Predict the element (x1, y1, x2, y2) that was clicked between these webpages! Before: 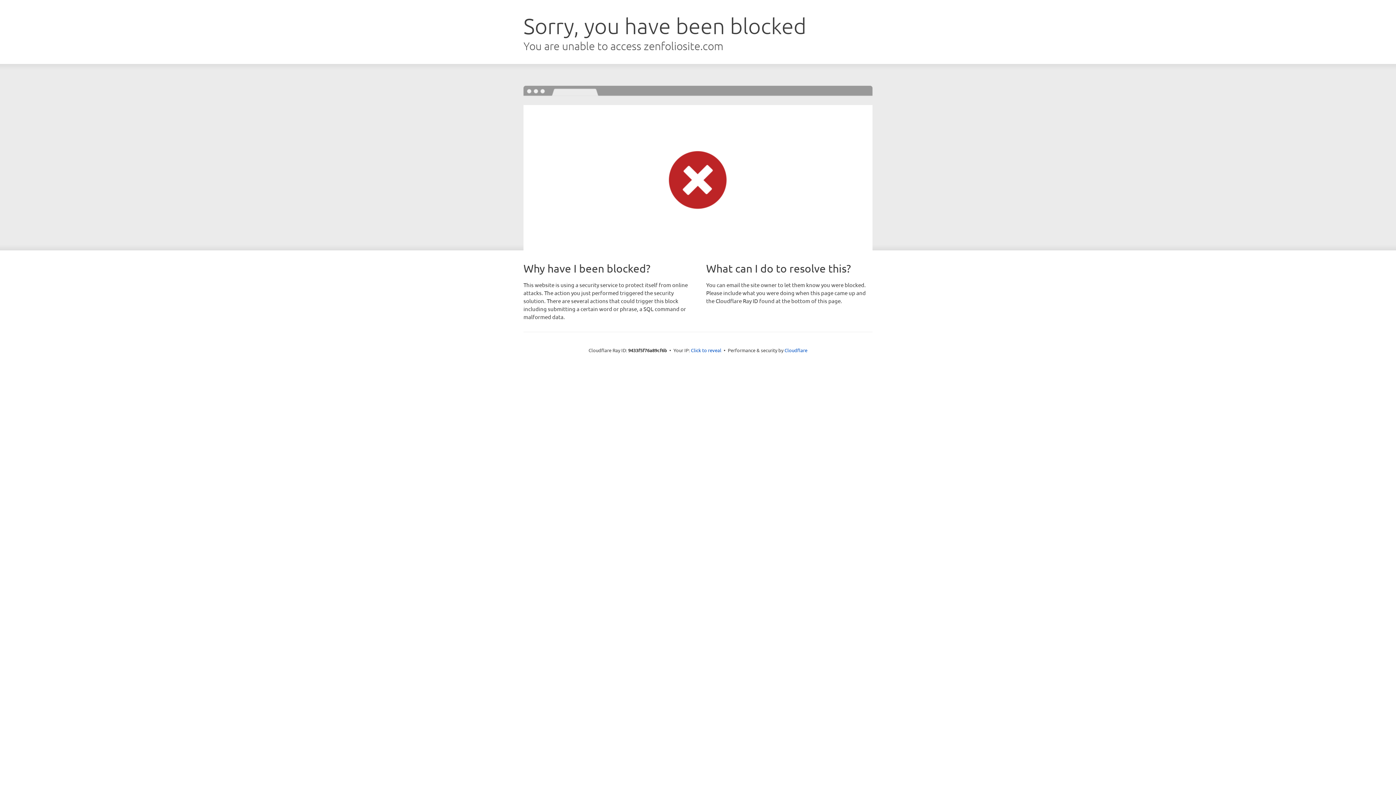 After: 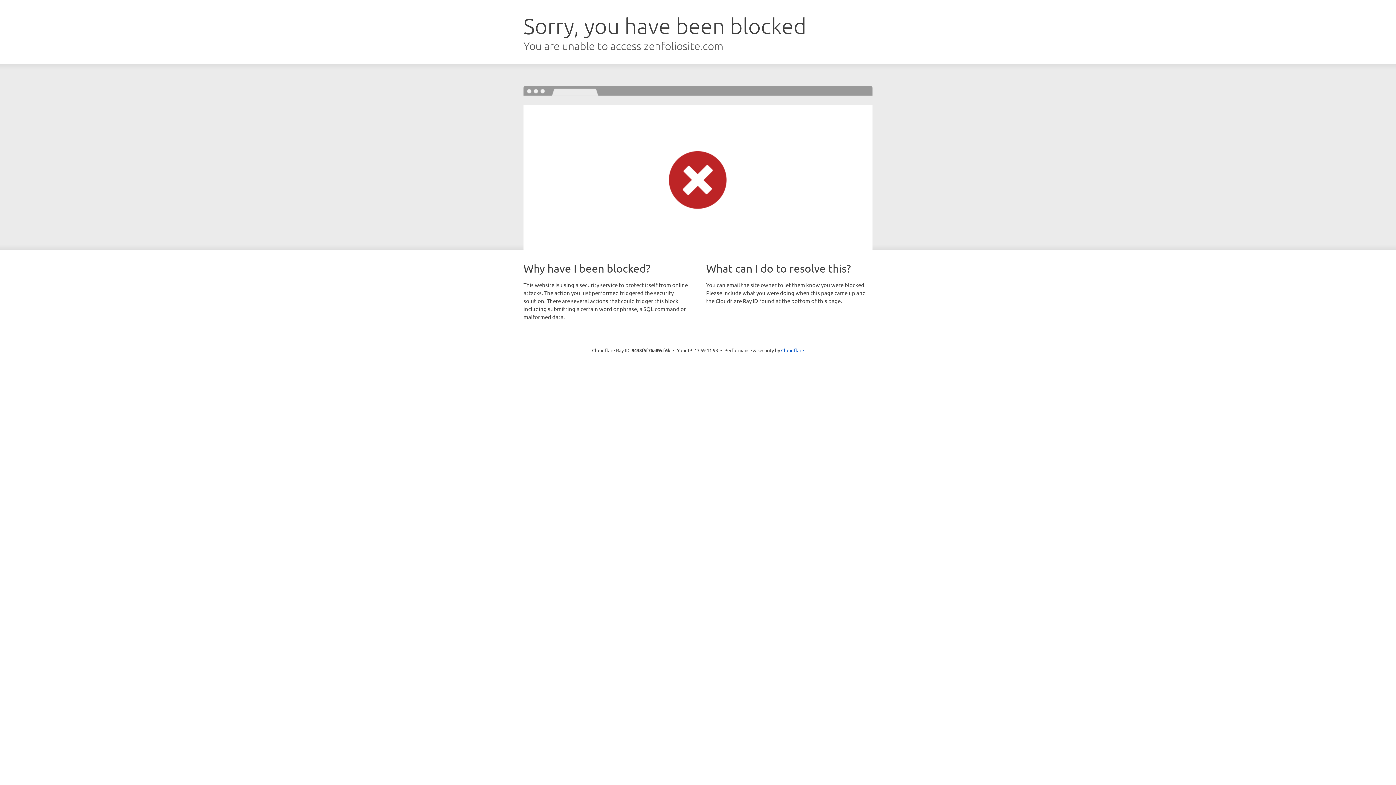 Action: label: Click to reveal bbox: (691, 346, 721, 353)